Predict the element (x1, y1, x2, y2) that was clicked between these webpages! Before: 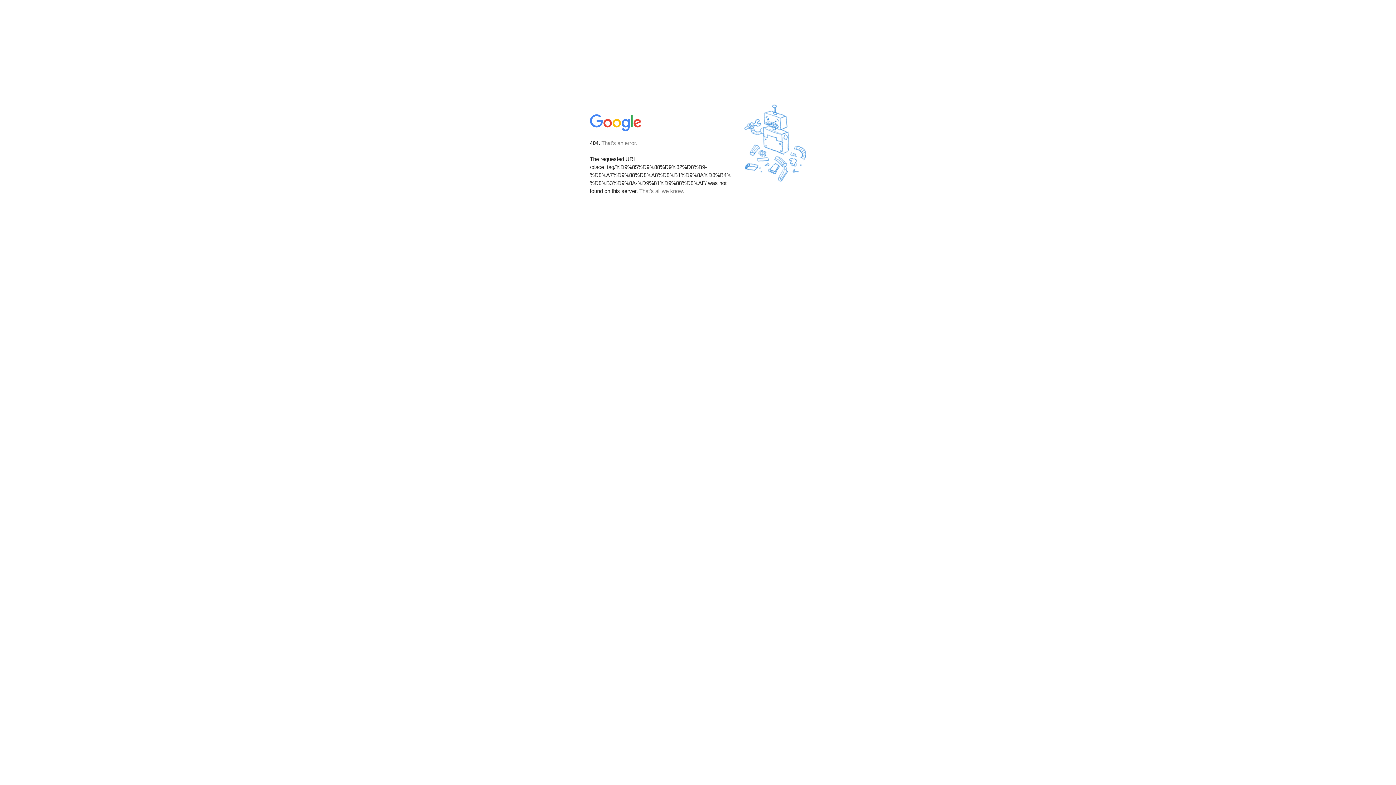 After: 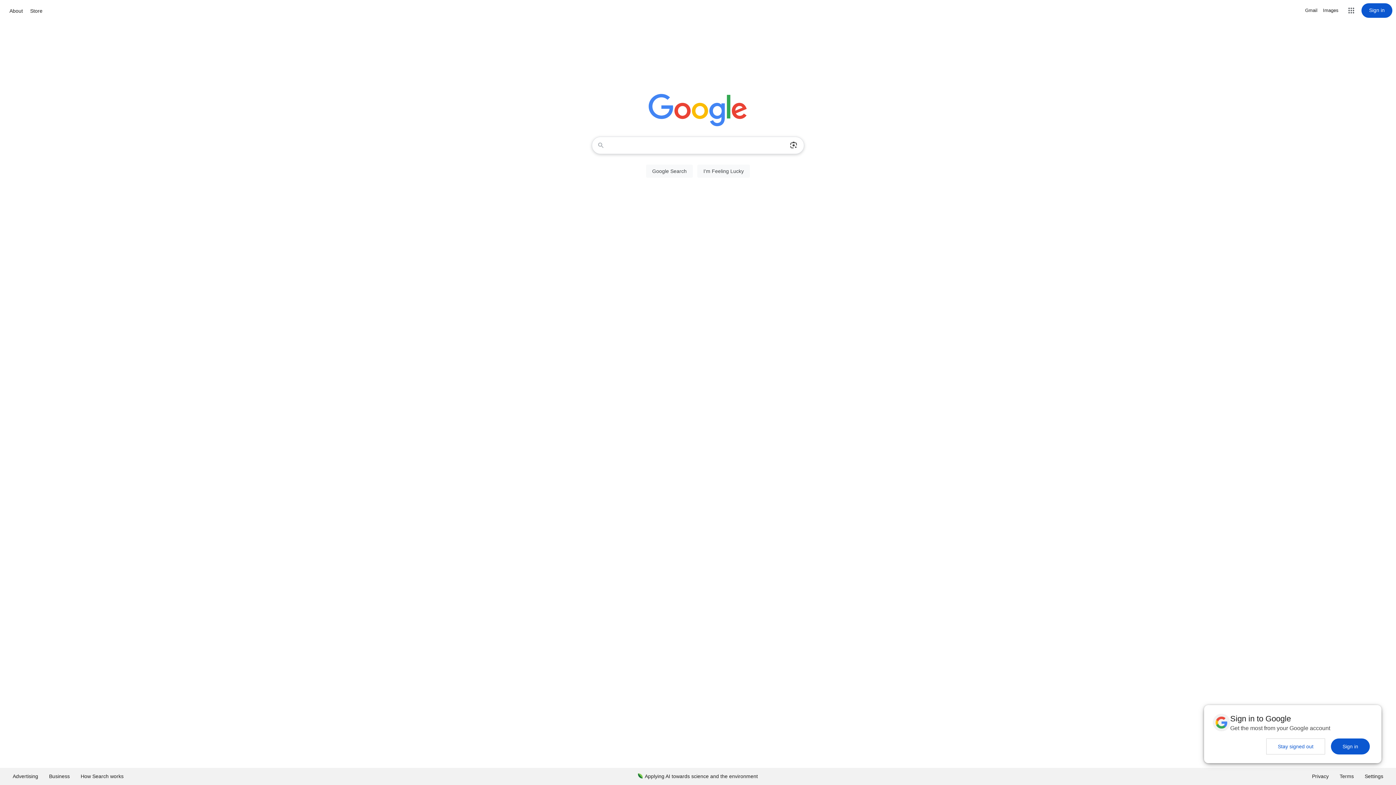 Action: bbox: (590, 127, 642, 134)